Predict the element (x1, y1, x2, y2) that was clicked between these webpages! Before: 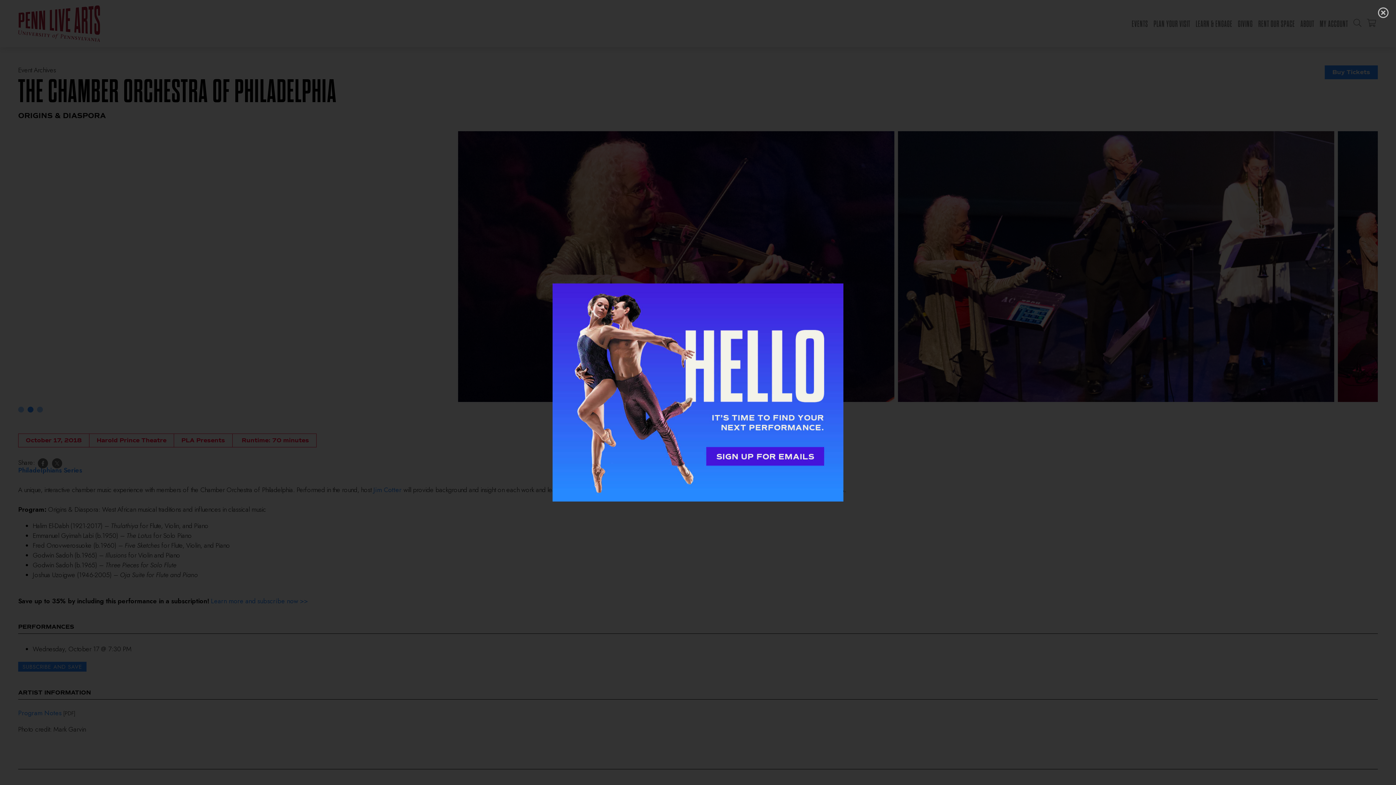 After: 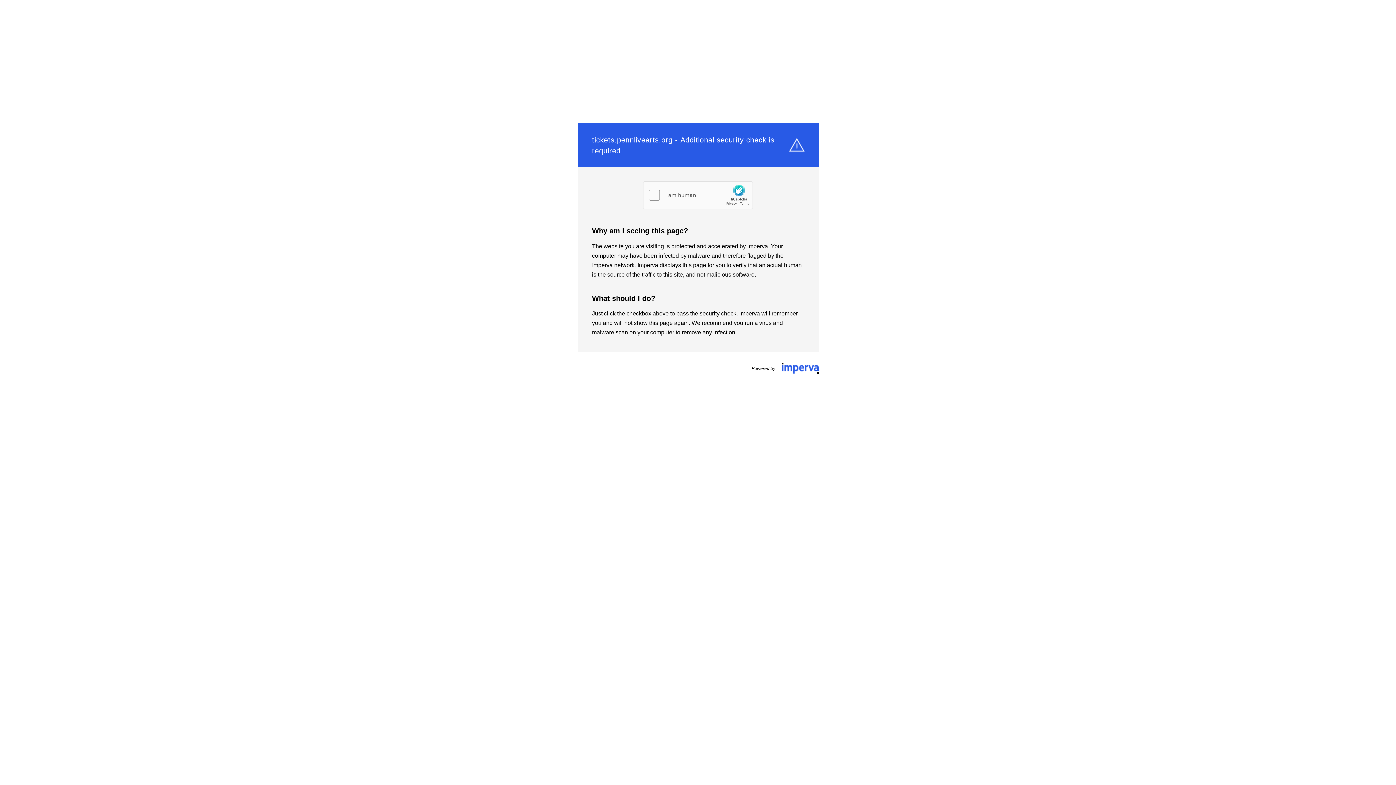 Action: bbox: (552, 492, 843, 501)